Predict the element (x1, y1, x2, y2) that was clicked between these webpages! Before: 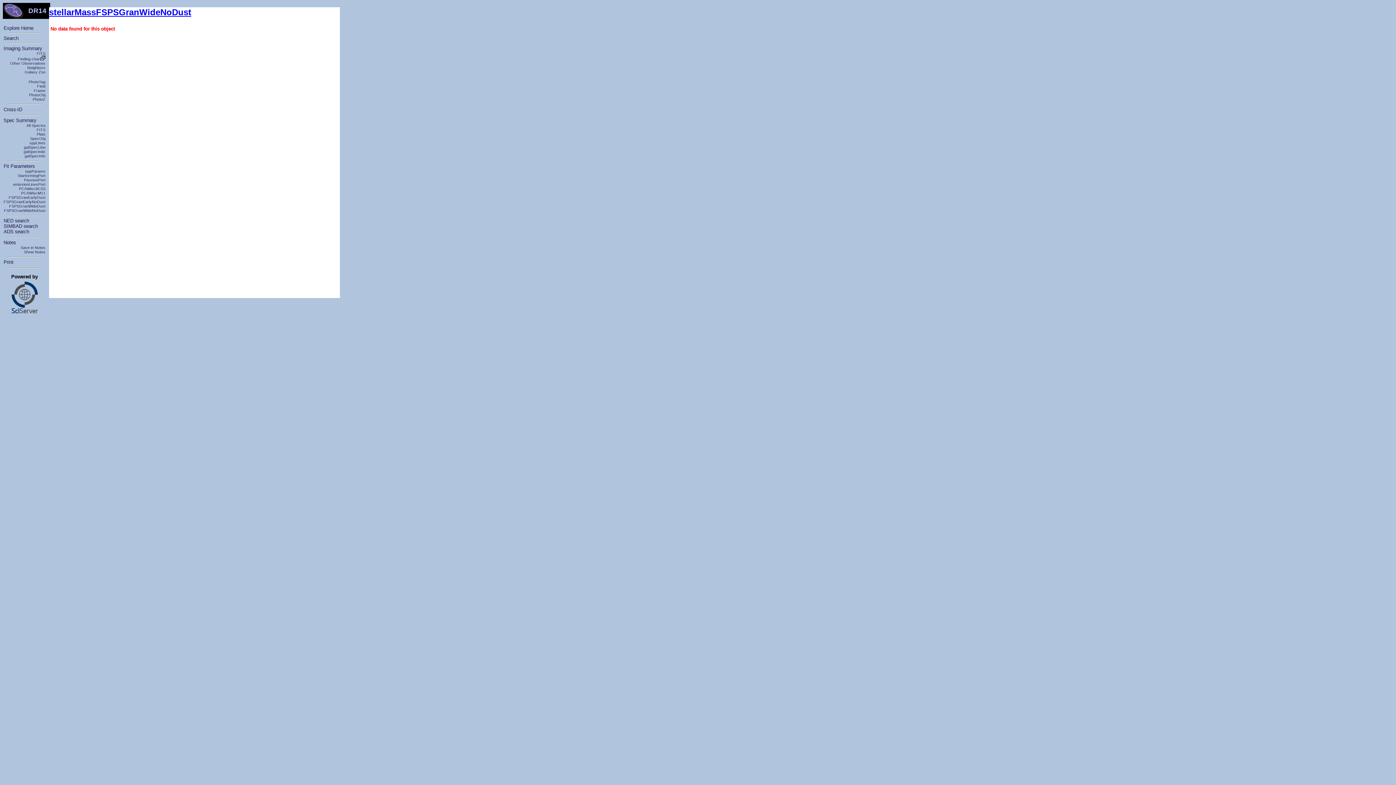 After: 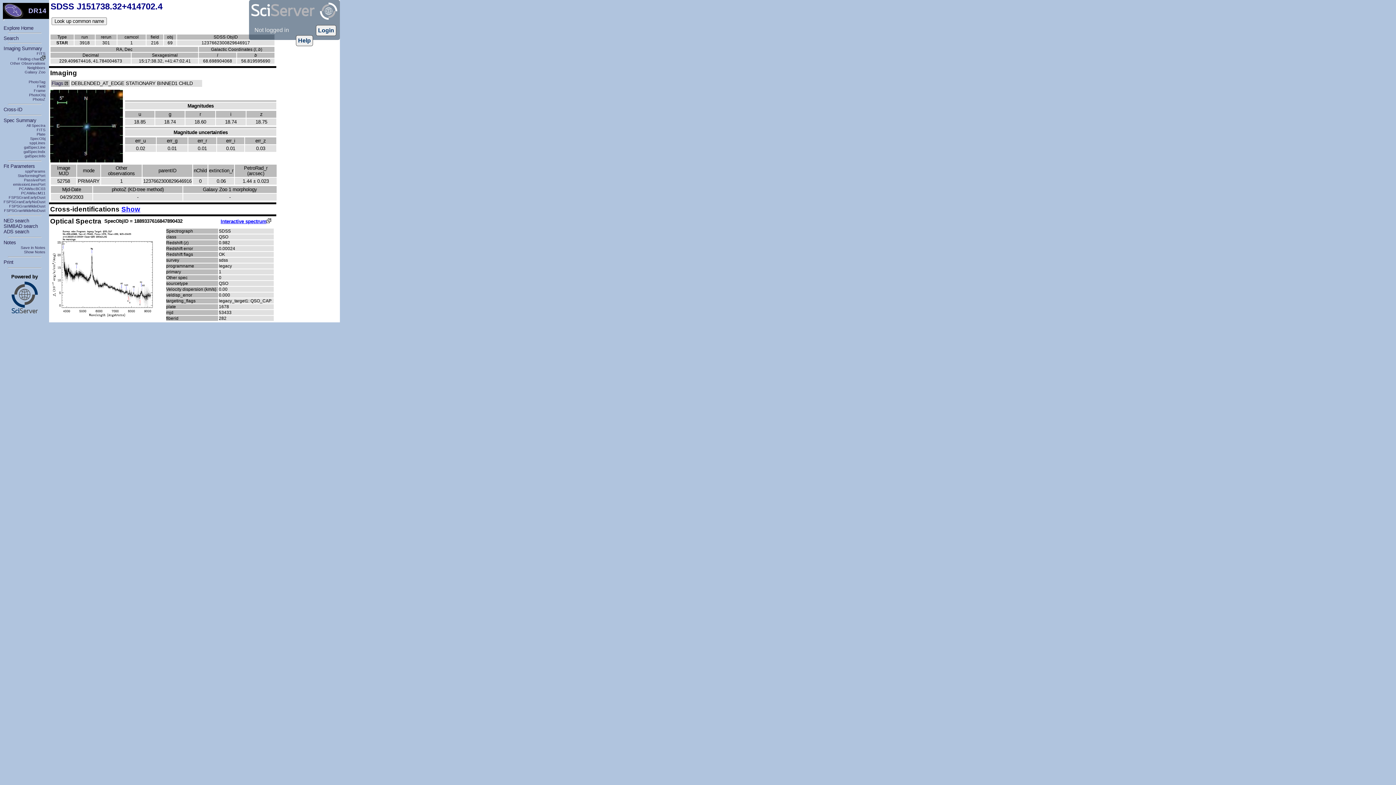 Action: label: Spec Summary bbox: (3, 117, 36, 123)